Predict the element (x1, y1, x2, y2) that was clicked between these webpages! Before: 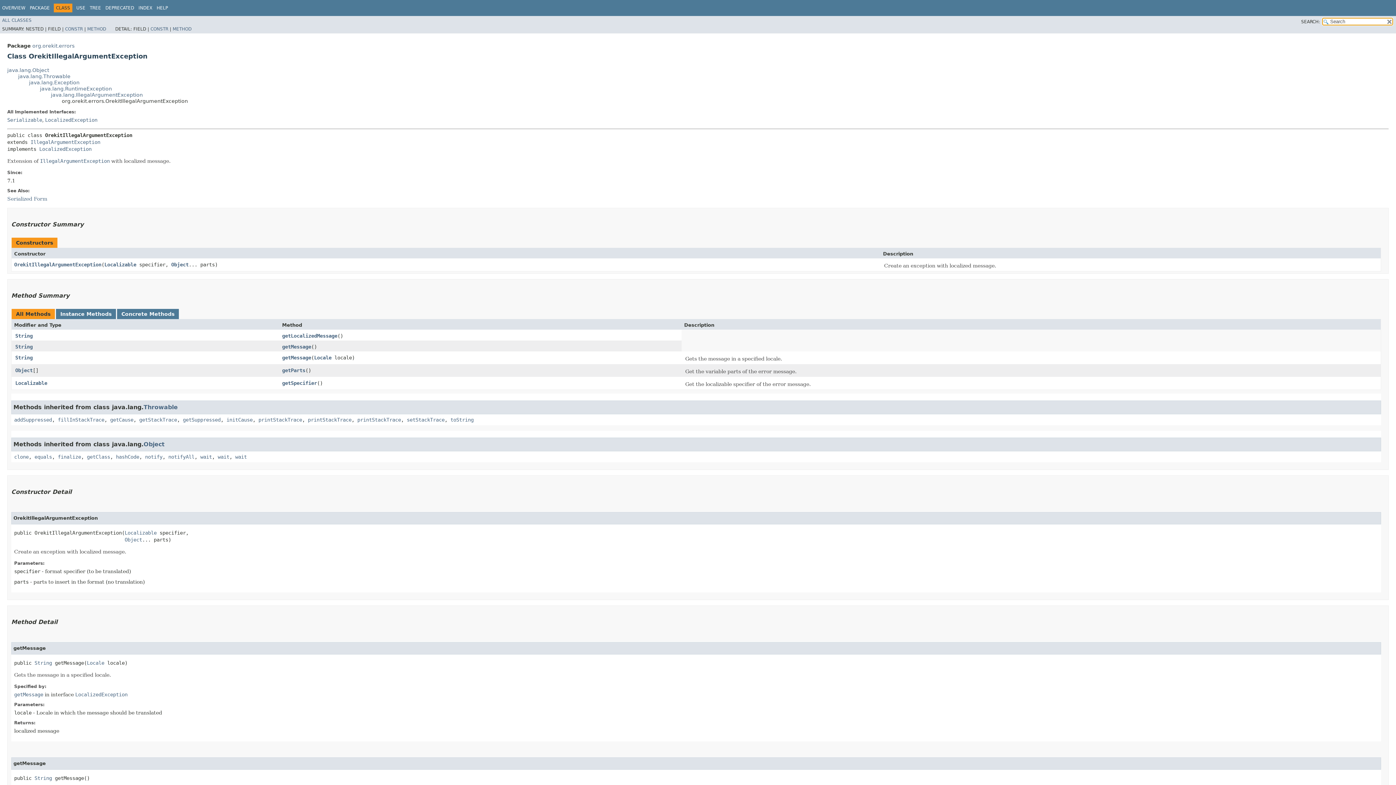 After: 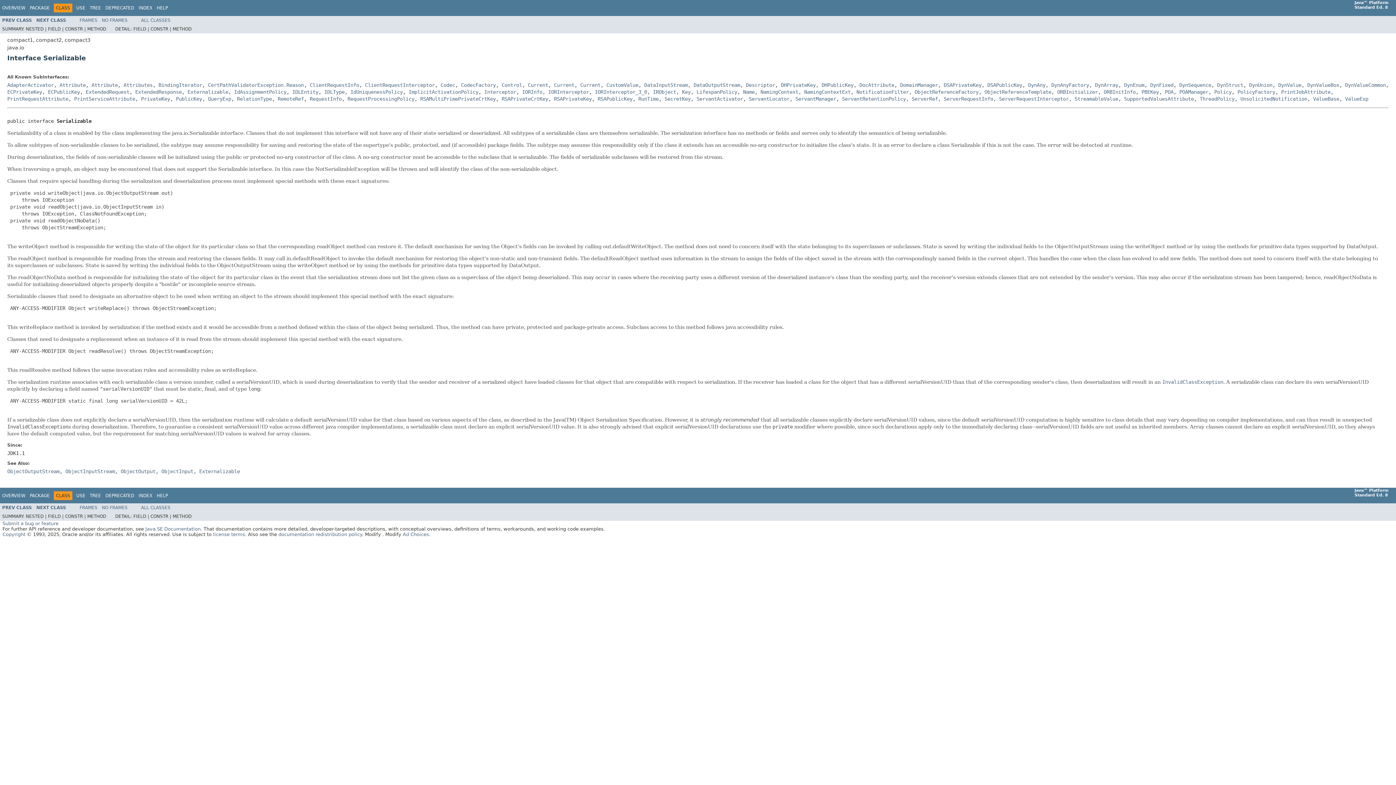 Action: label: Serializable bbox: (7, 116, 42, 122)